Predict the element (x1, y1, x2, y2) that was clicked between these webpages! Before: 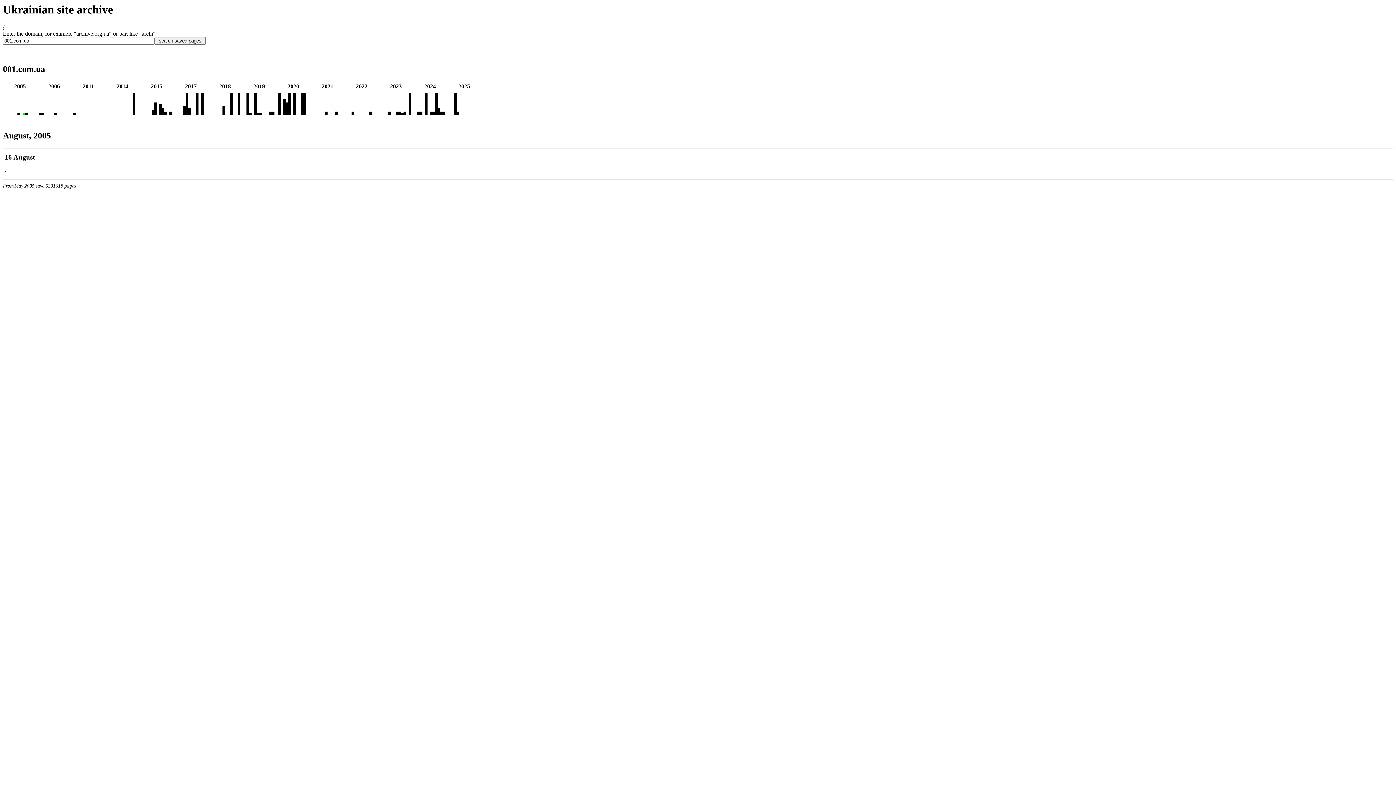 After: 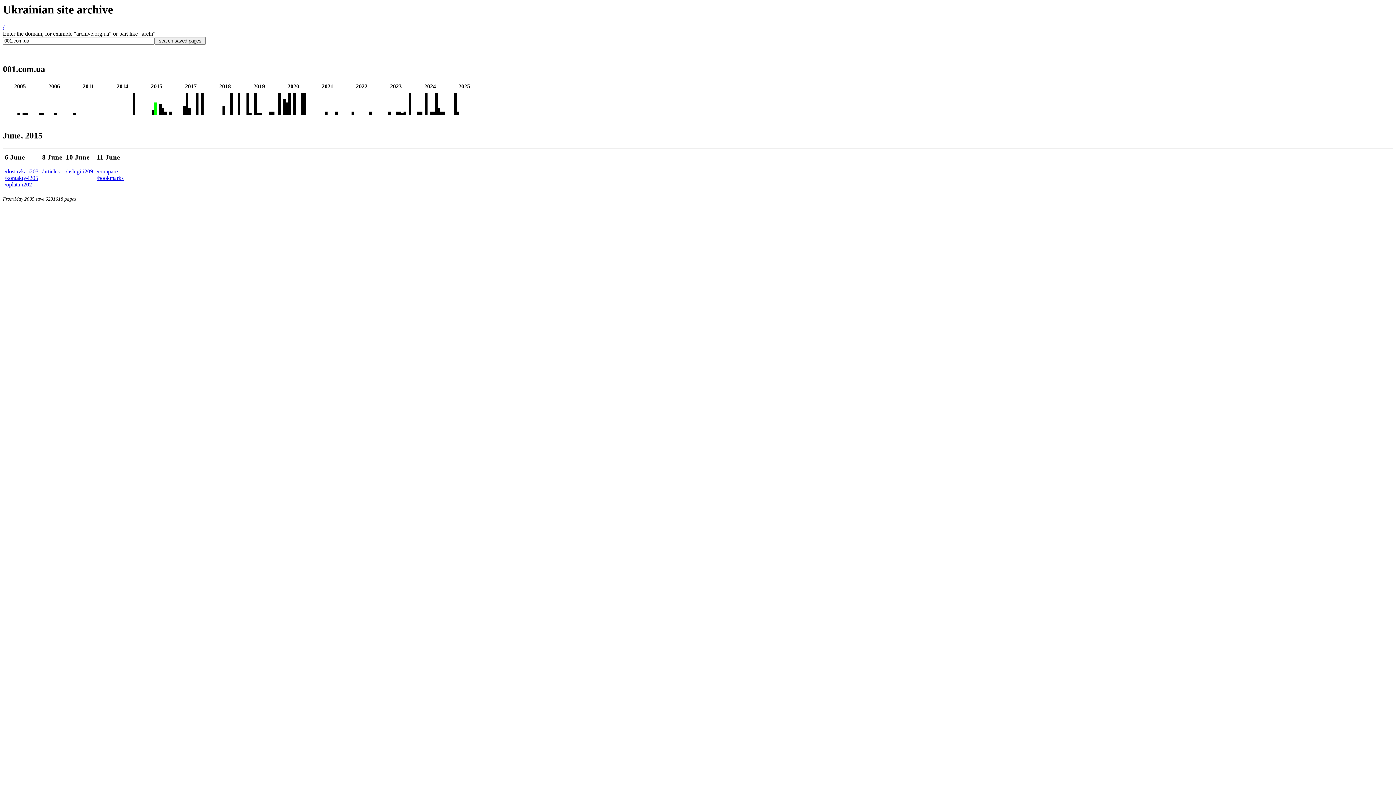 Action: bbox: (154, 110, 156, 116)